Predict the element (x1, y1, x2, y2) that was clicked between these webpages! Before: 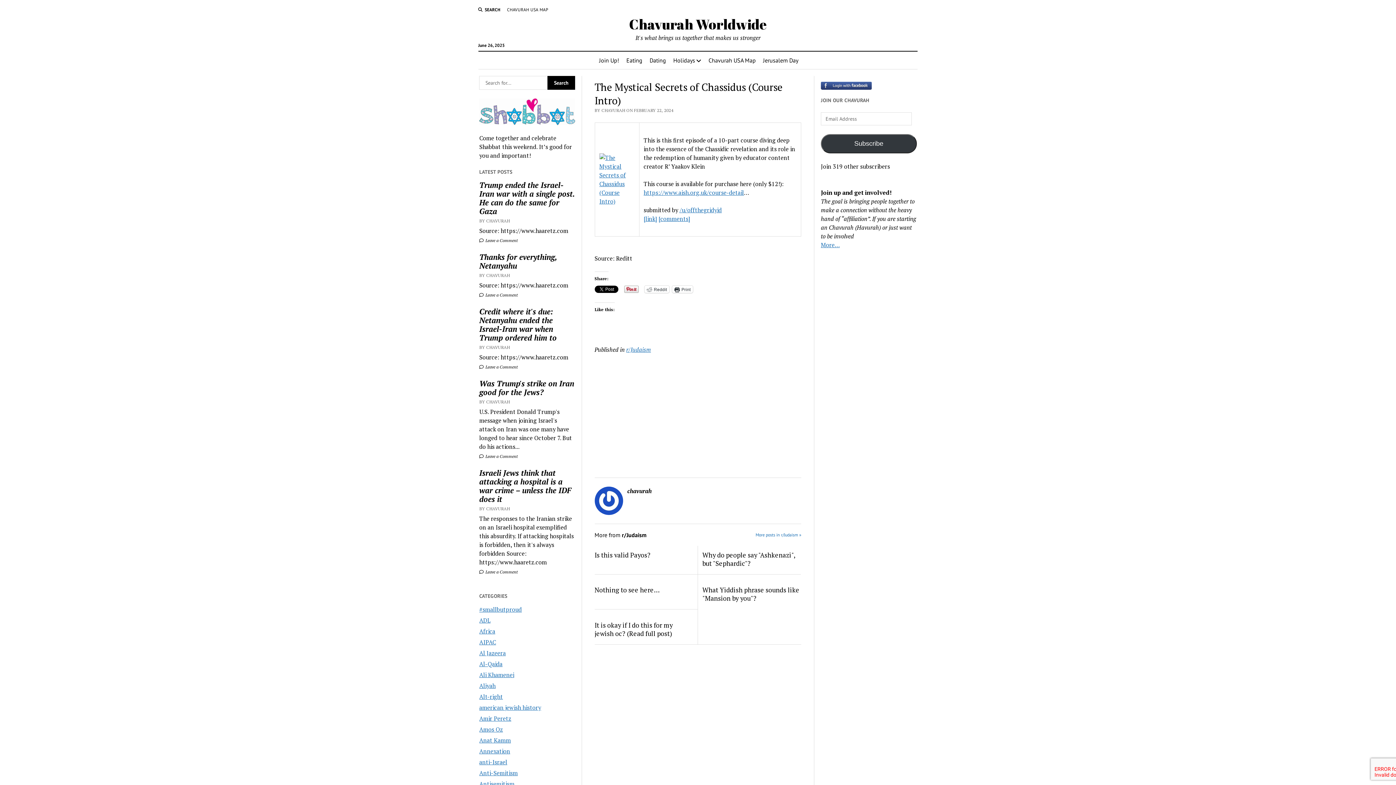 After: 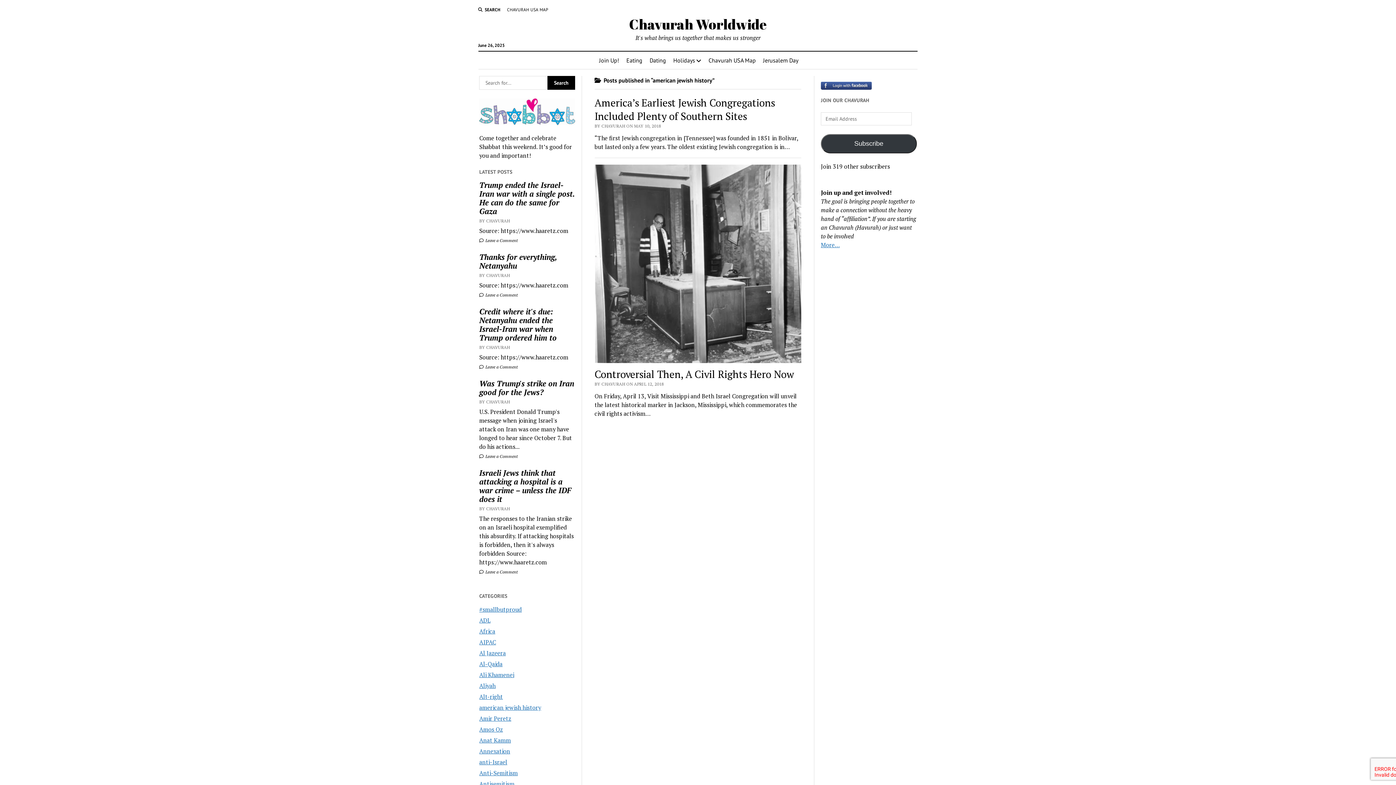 Action: bbox: (479, 704, 541, 712) label: american jewish history